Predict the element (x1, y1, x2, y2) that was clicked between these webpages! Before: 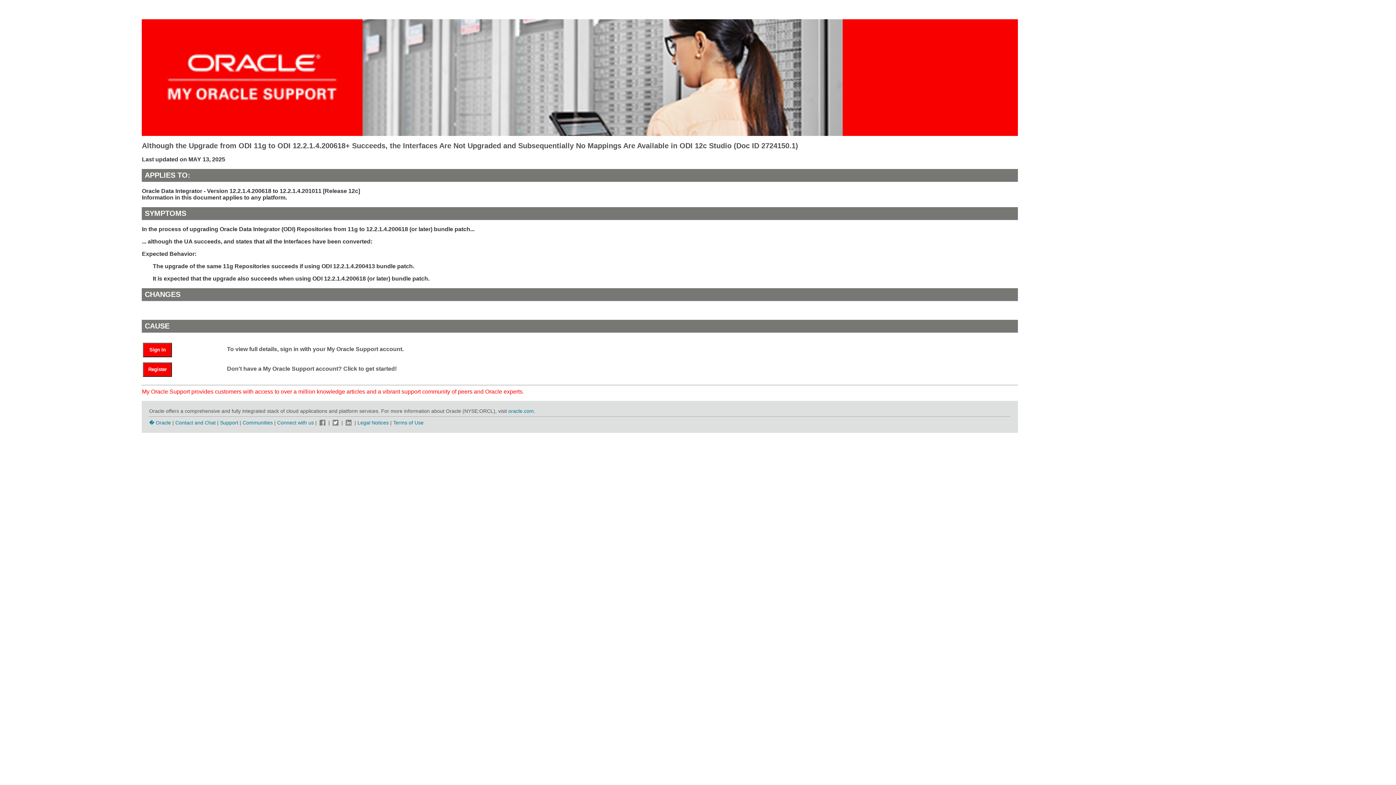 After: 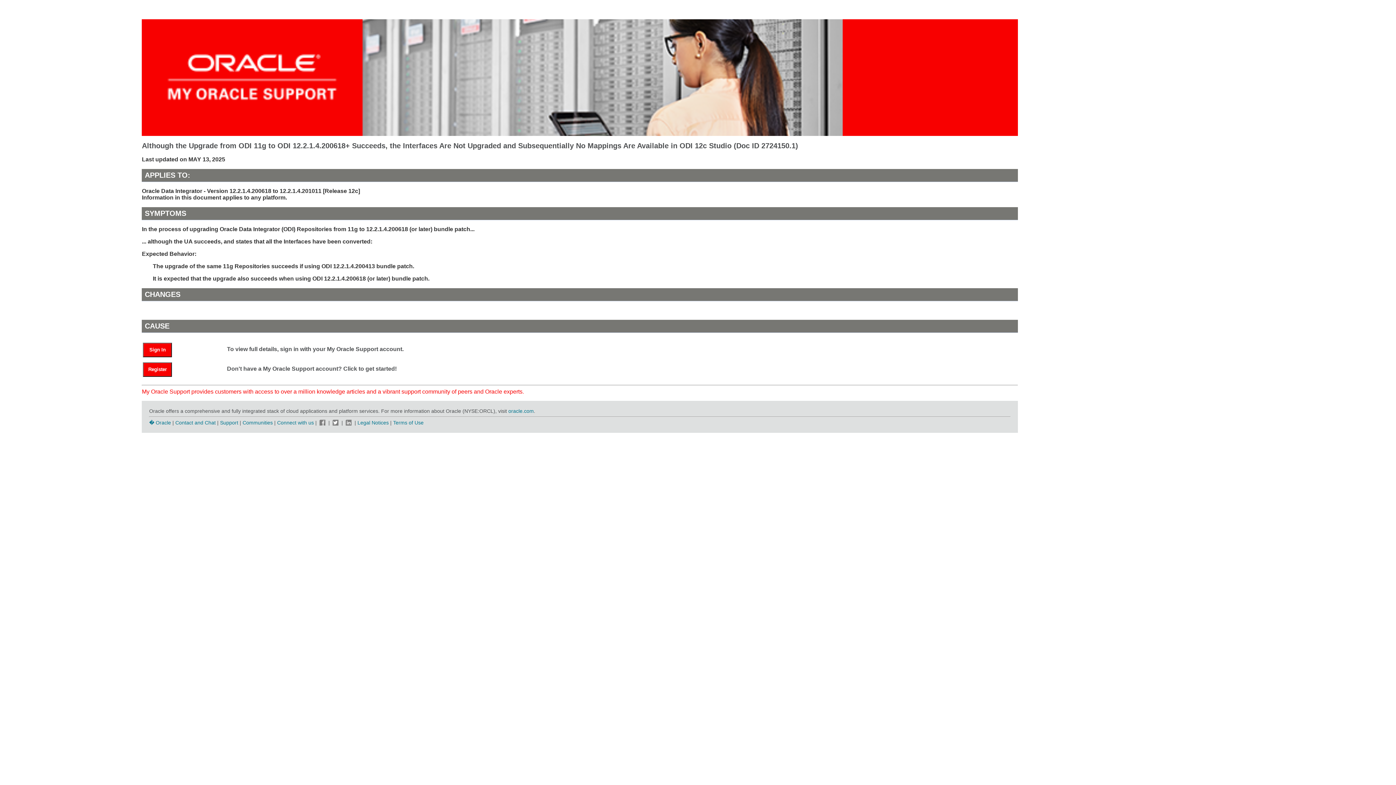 Action: bbox: (318, 419, 327, 425)